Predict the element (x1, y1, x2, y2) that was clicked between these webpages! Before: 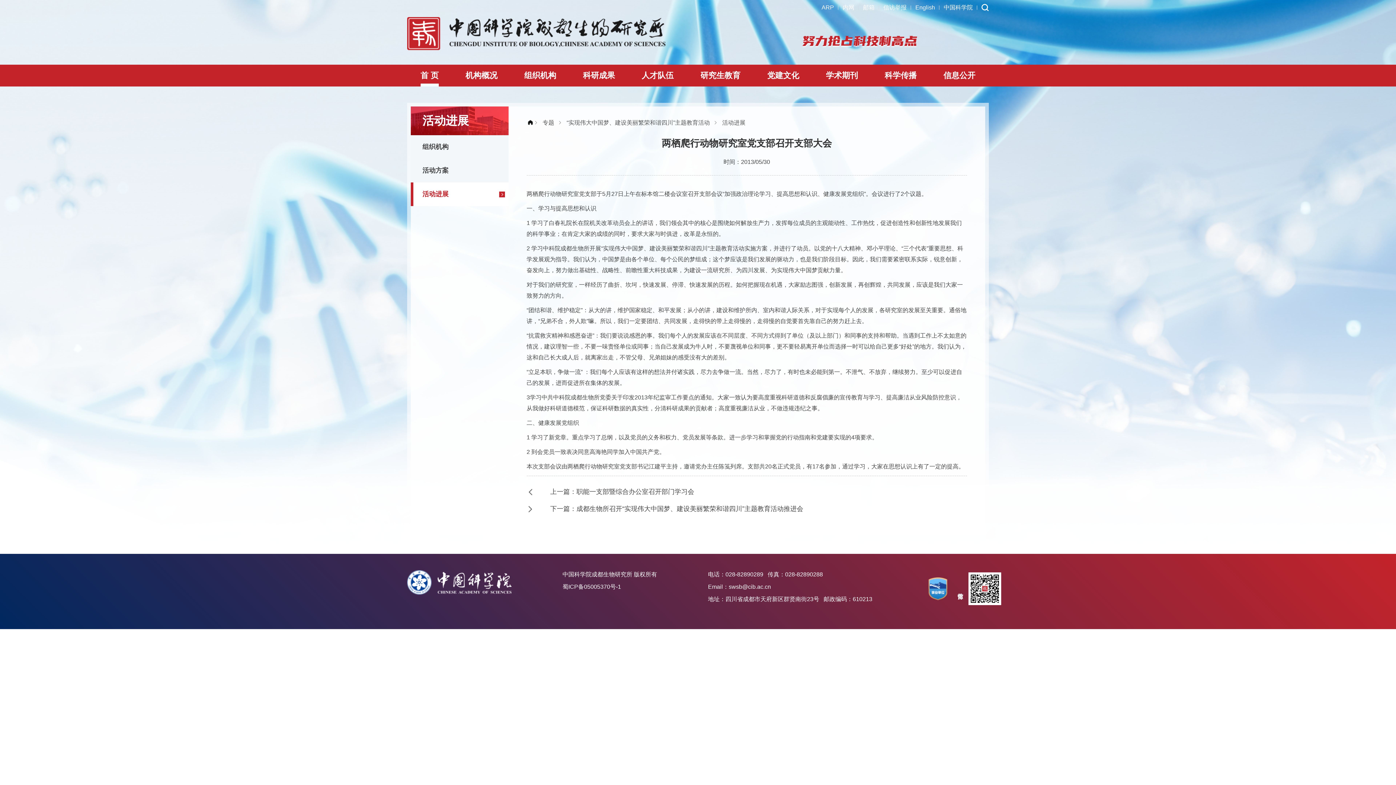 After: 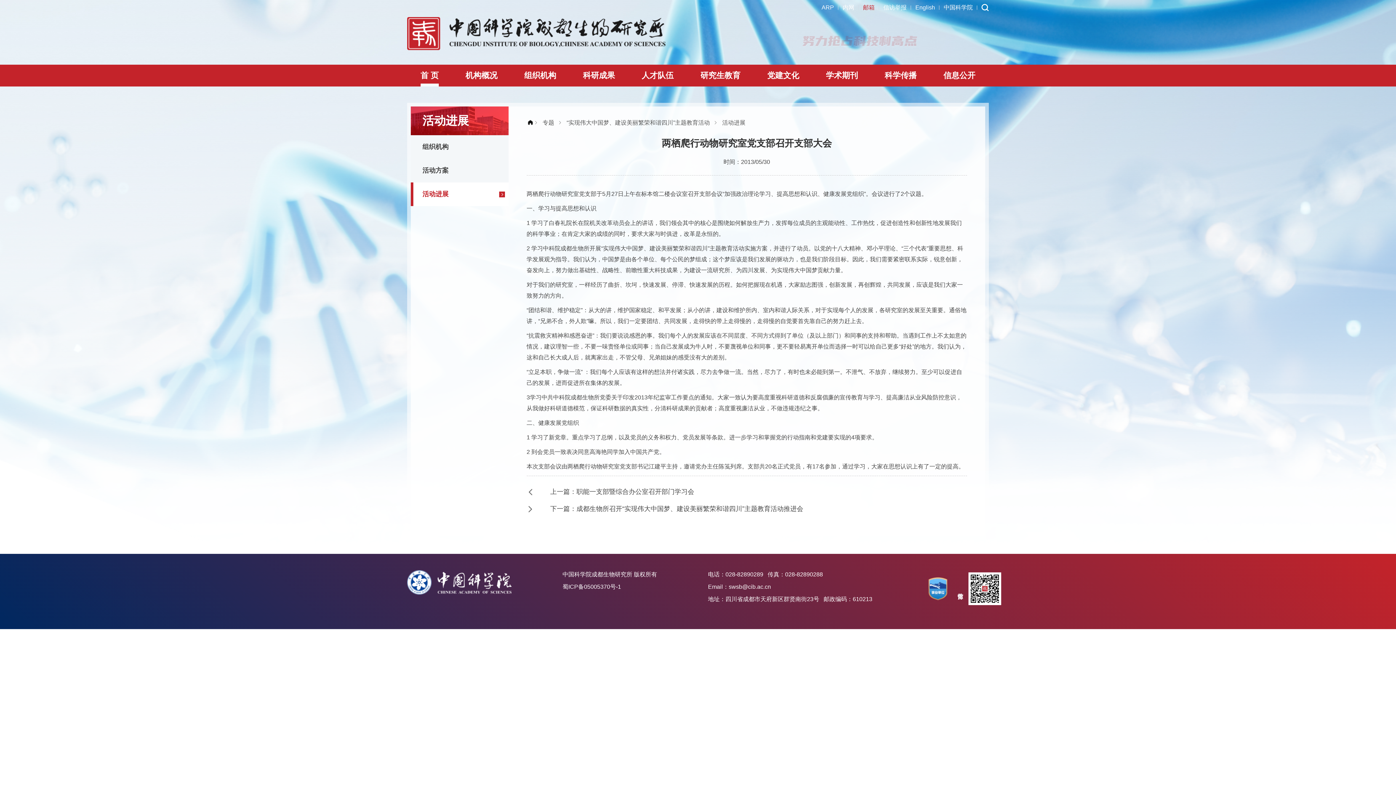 Action: bbox: (858, 4, 879, 10) label: 邮箱